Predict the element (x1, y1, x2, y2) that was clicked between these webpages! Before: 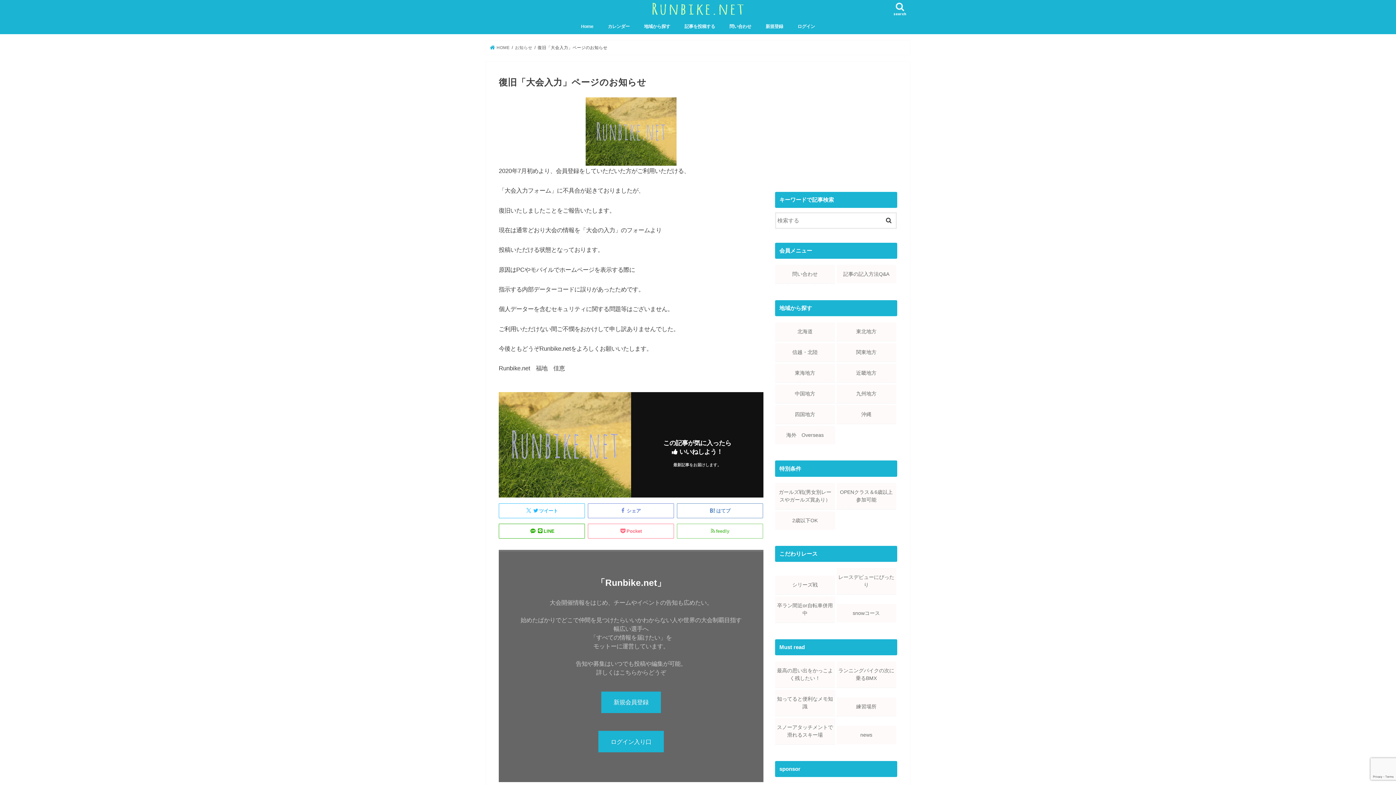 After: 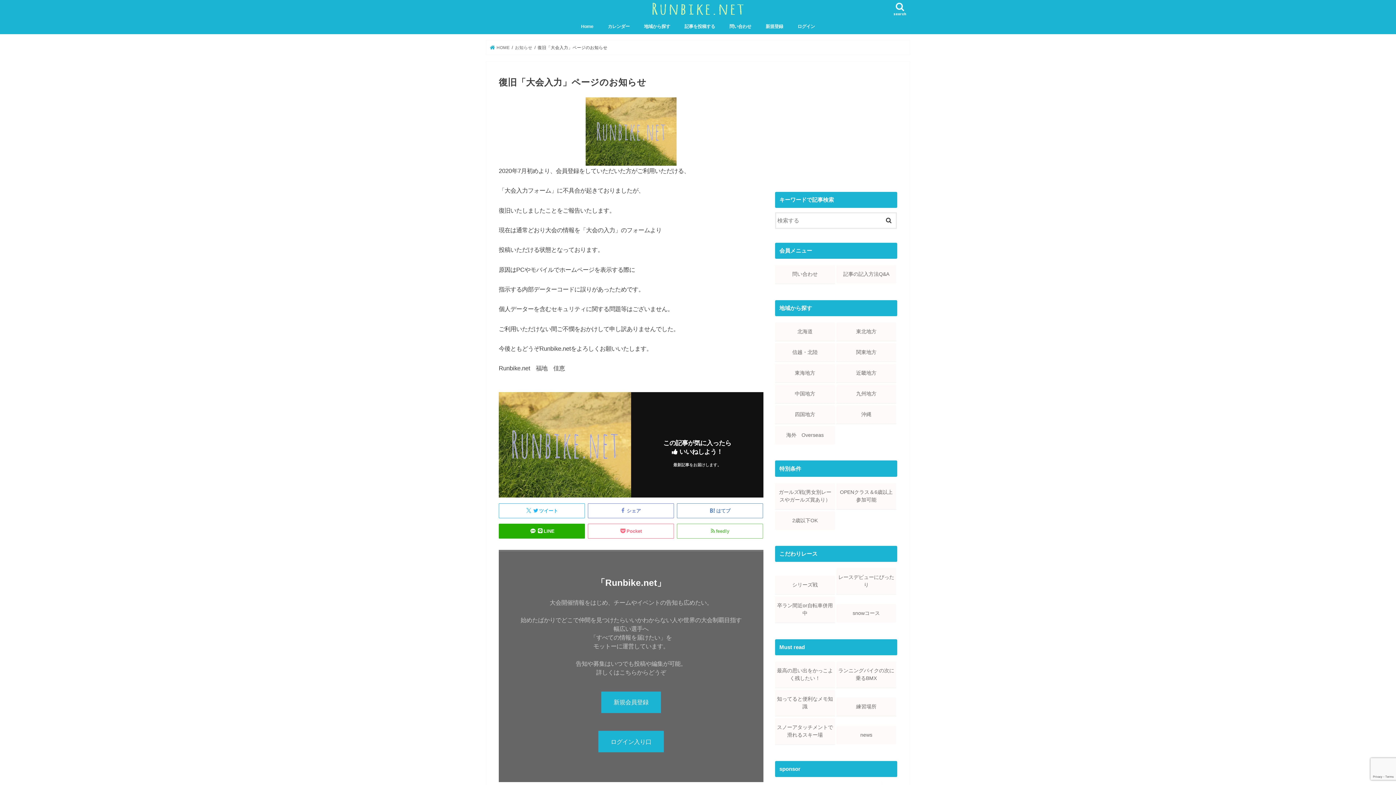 Action: bbox: (498, 523, 585, 538) label: LINE